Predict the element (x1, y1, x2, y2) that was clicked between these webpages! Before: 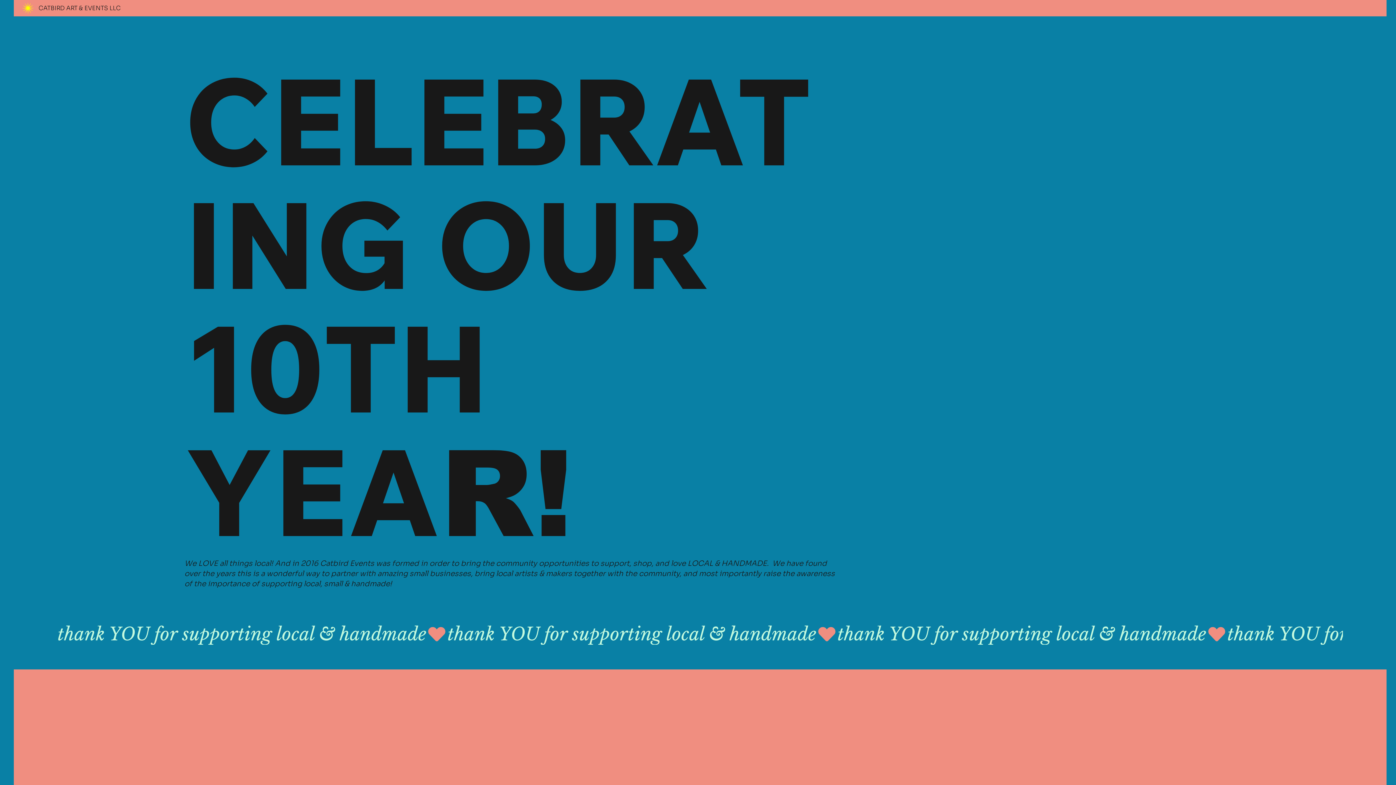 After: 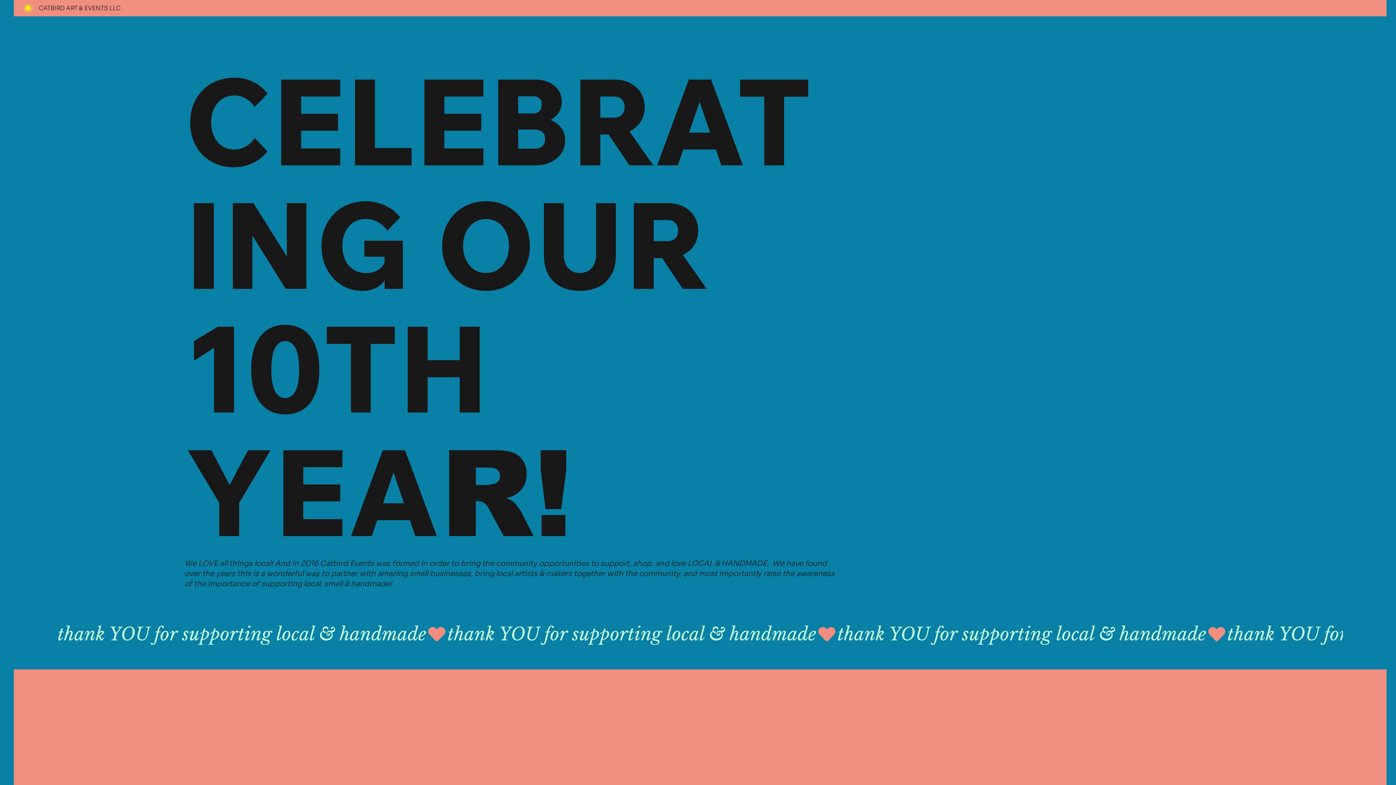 Action: bbox: (22, 2, 33, 13)